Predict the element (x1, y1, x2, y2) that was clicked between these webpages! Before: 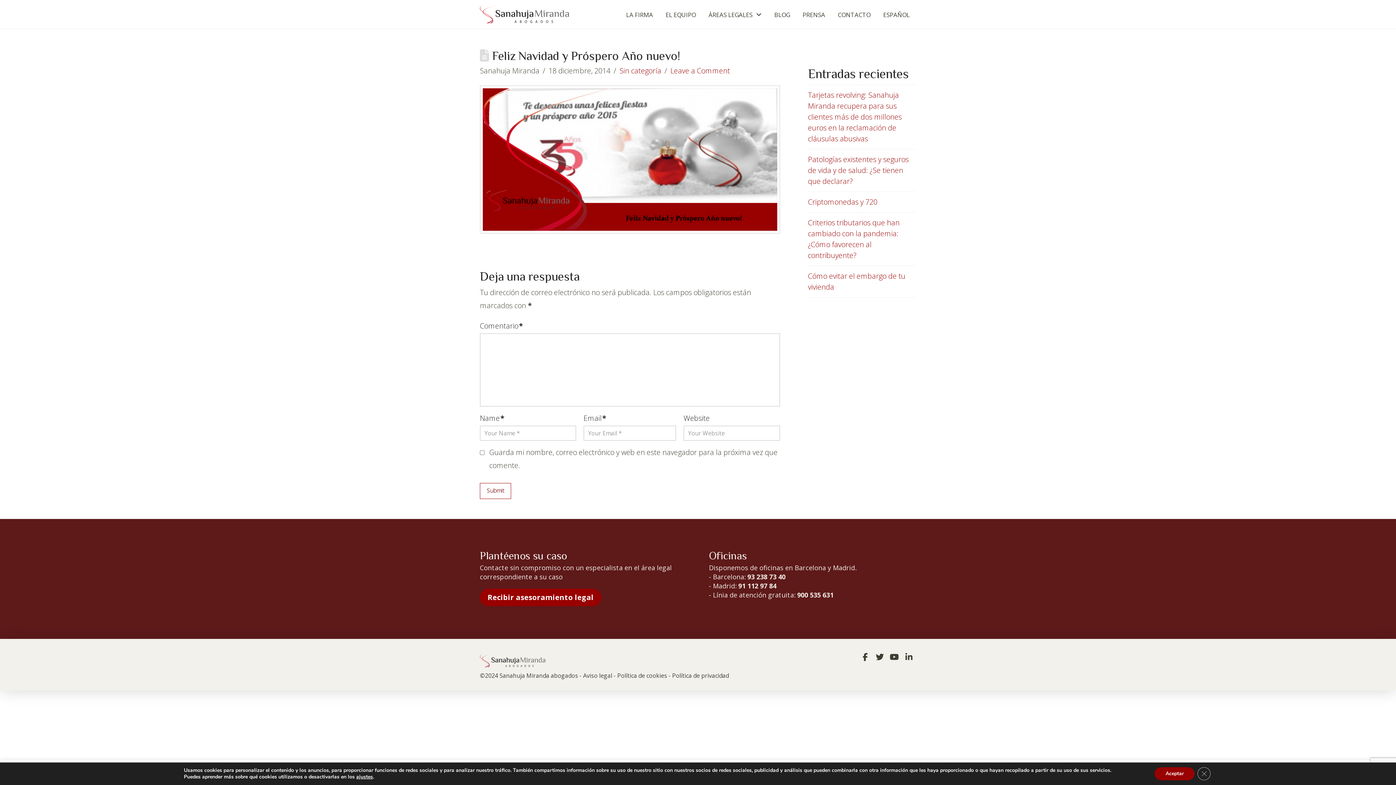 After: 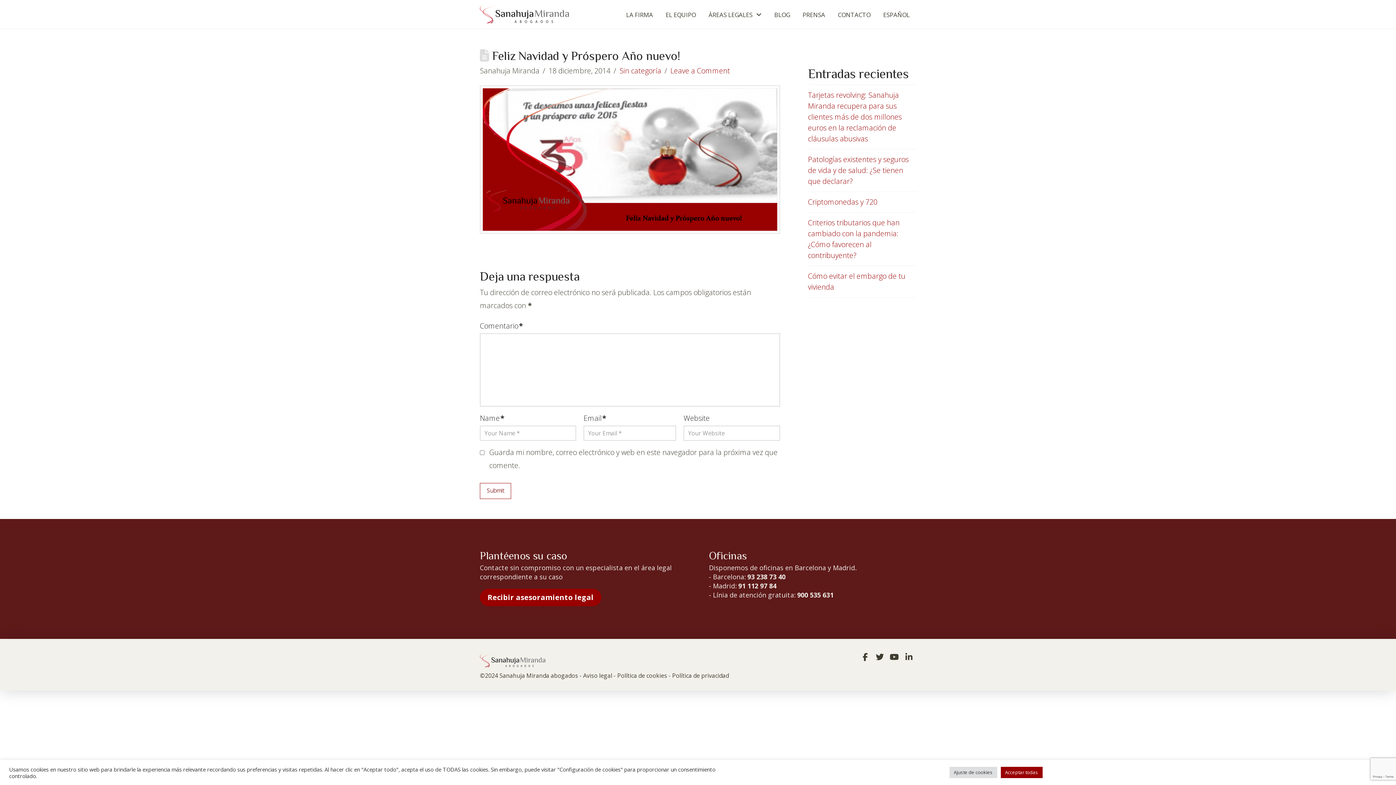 Action: bbox: (1154, 767, 1194, 780) label: Aceptar